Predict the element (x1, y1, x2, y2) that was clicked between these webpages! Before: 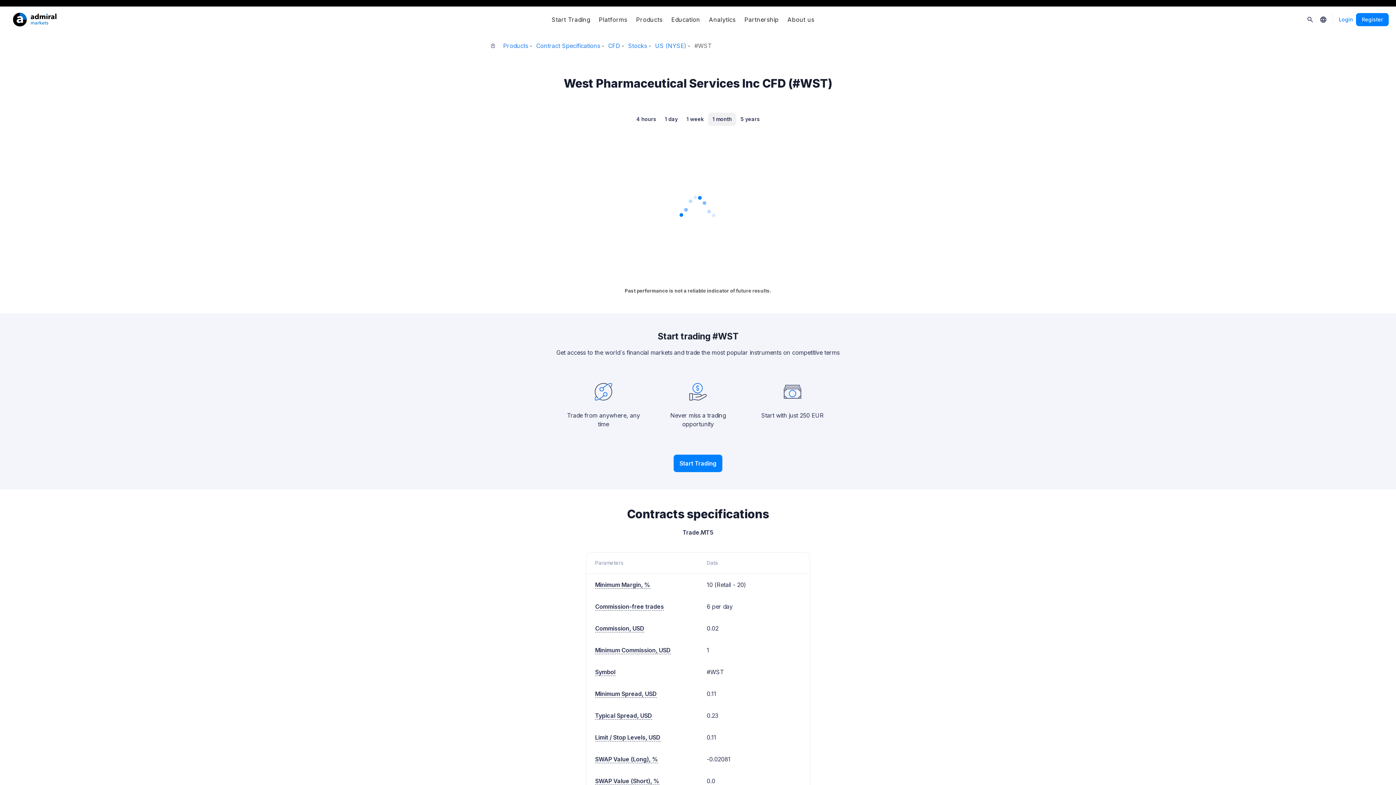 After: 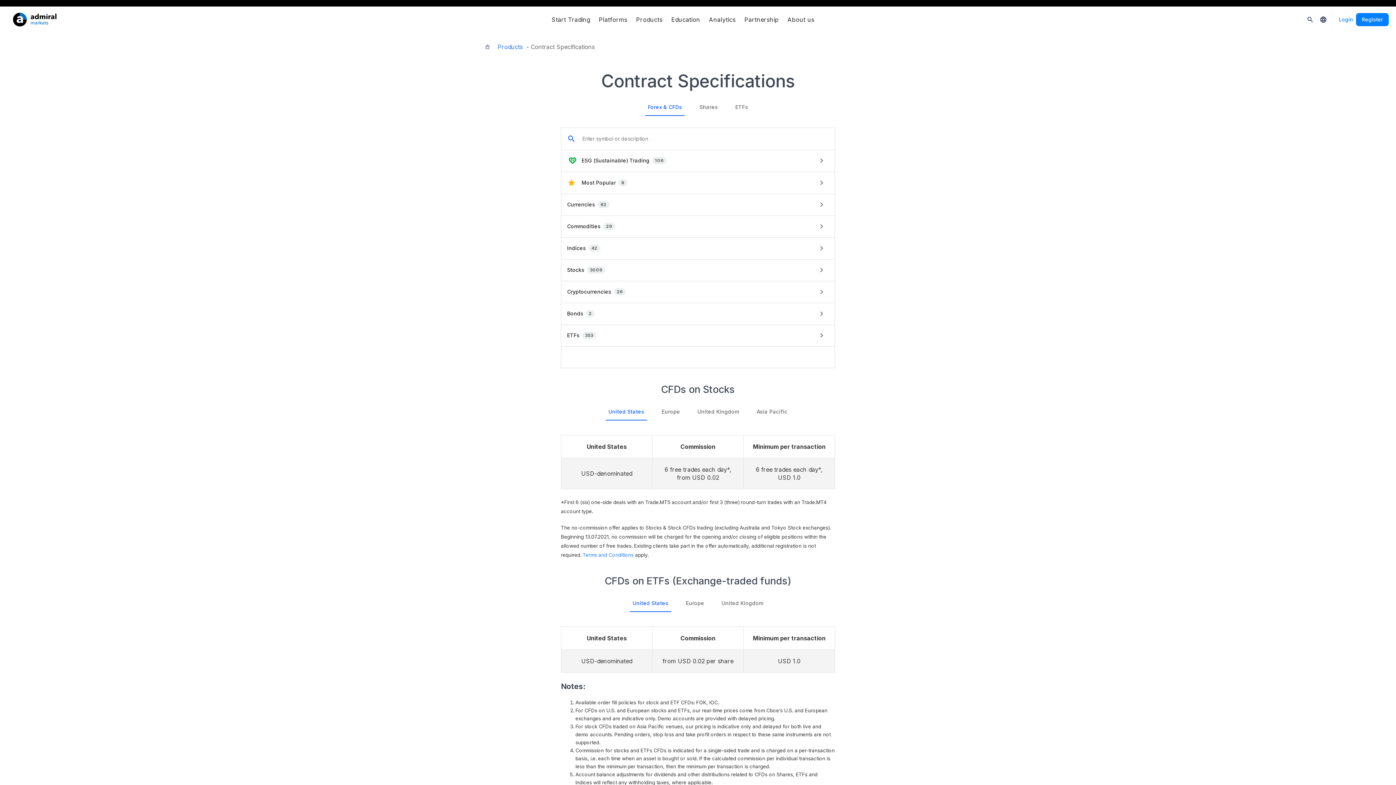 Action: bbox: (608, 42, 620, 48) label: CFD